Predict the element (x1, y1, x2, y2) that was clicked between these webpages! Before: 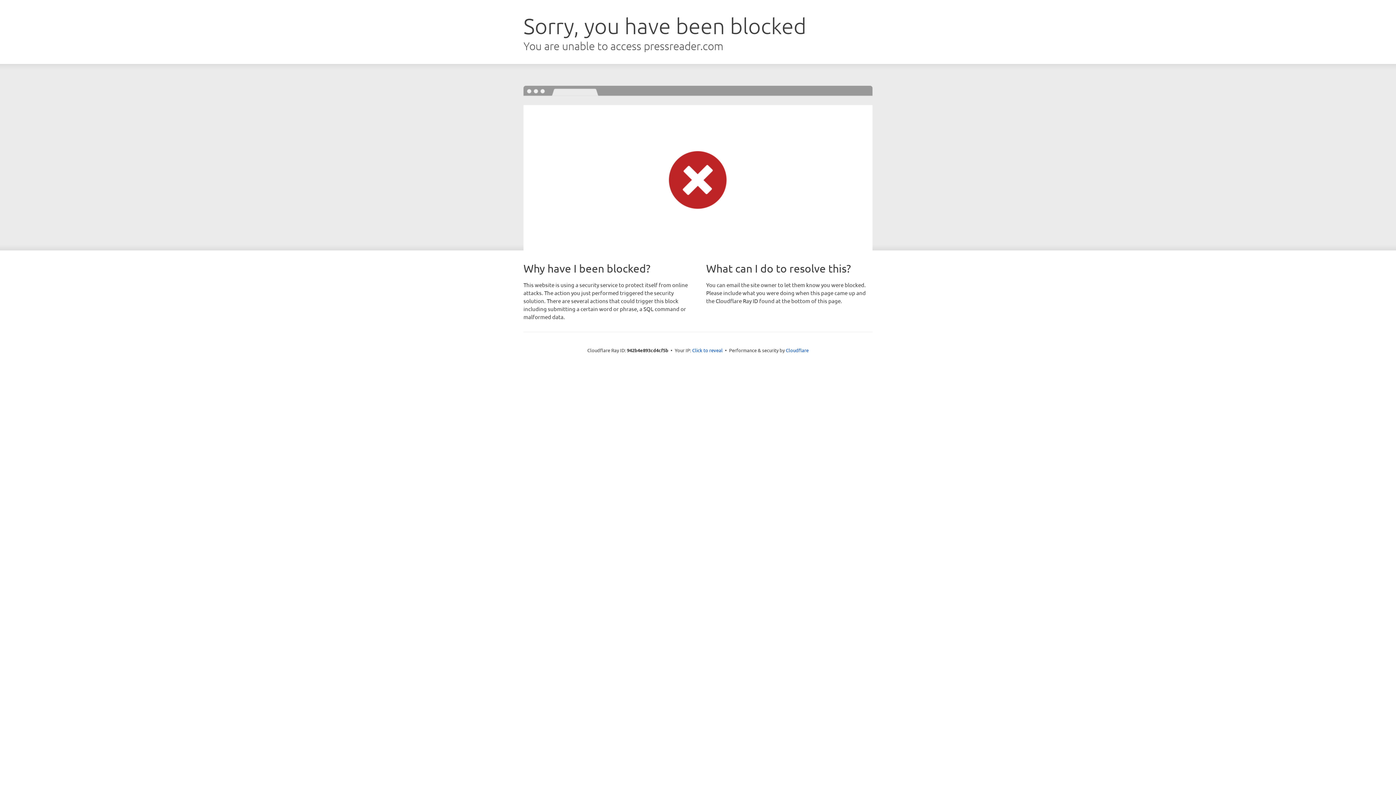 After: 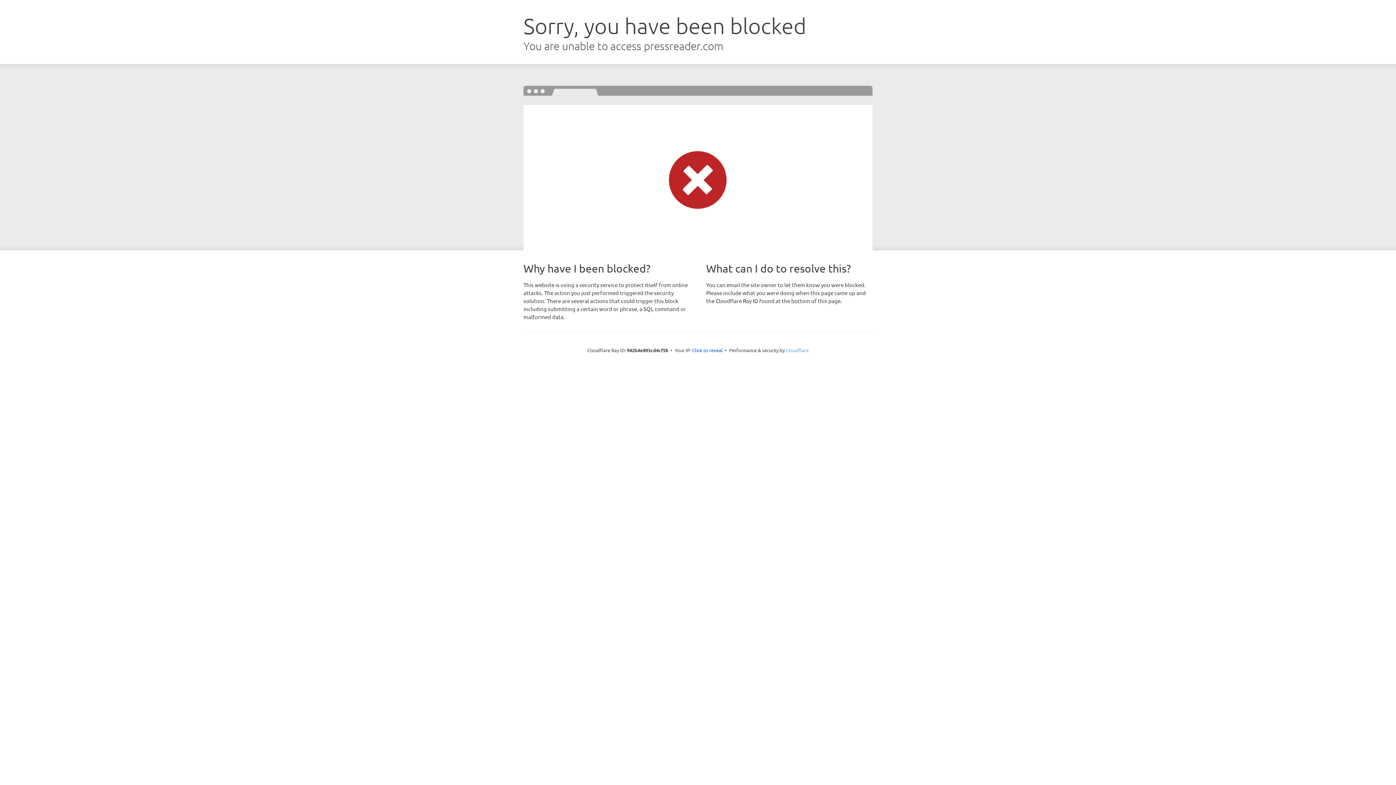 Action: label: Cloudflare bbox: (786, 347, 808, 353)